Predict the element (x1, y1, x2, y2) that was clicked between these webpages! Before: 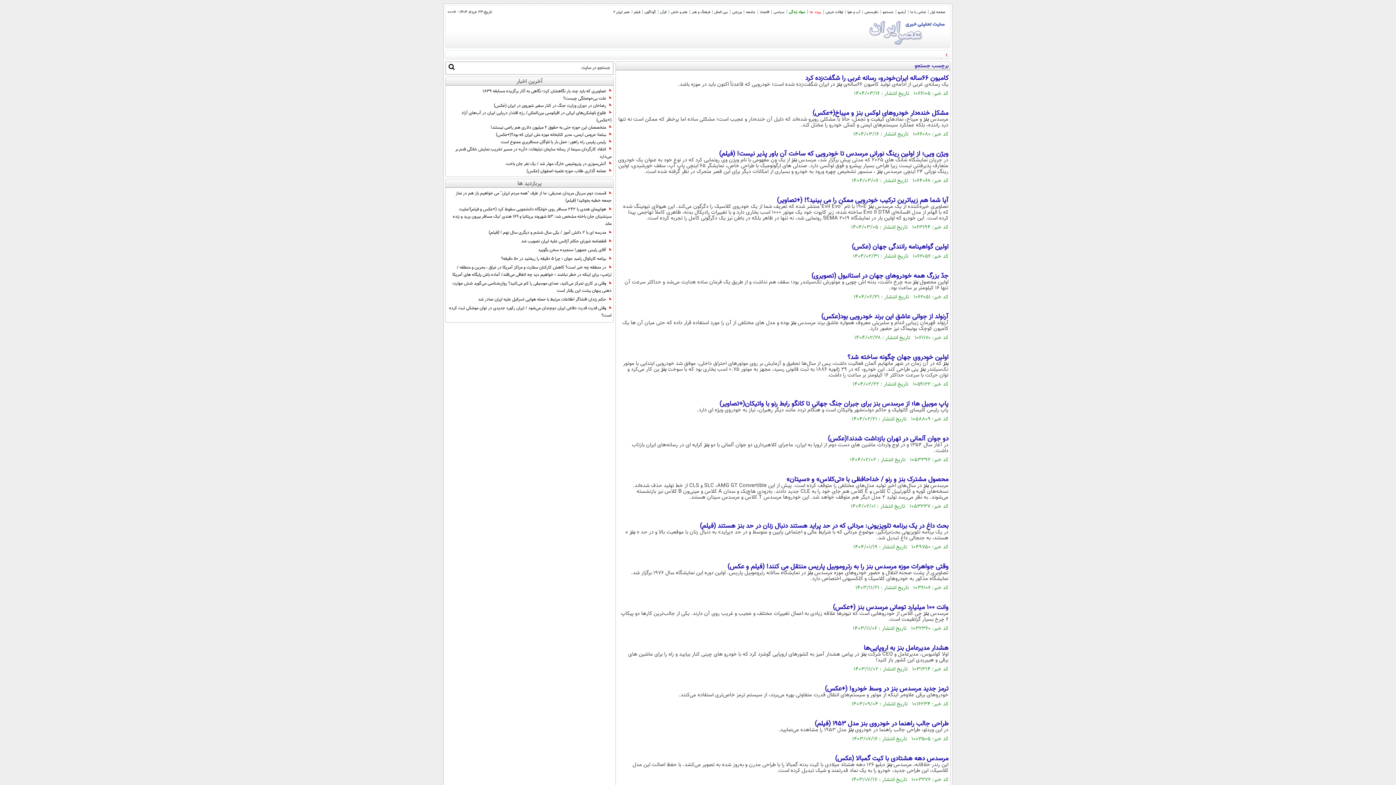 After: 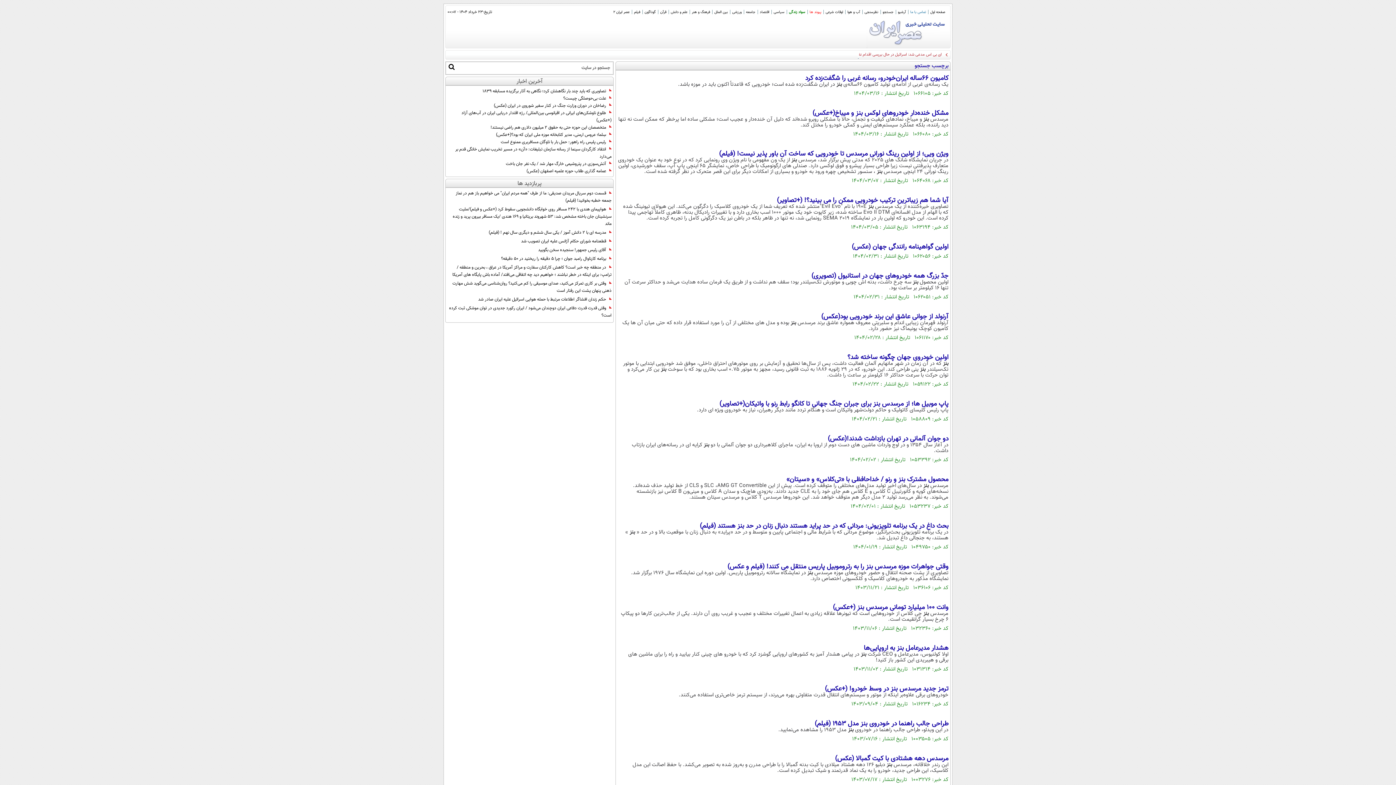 Action: bbox: (908, 7, 928, 16) label: تماس با ما